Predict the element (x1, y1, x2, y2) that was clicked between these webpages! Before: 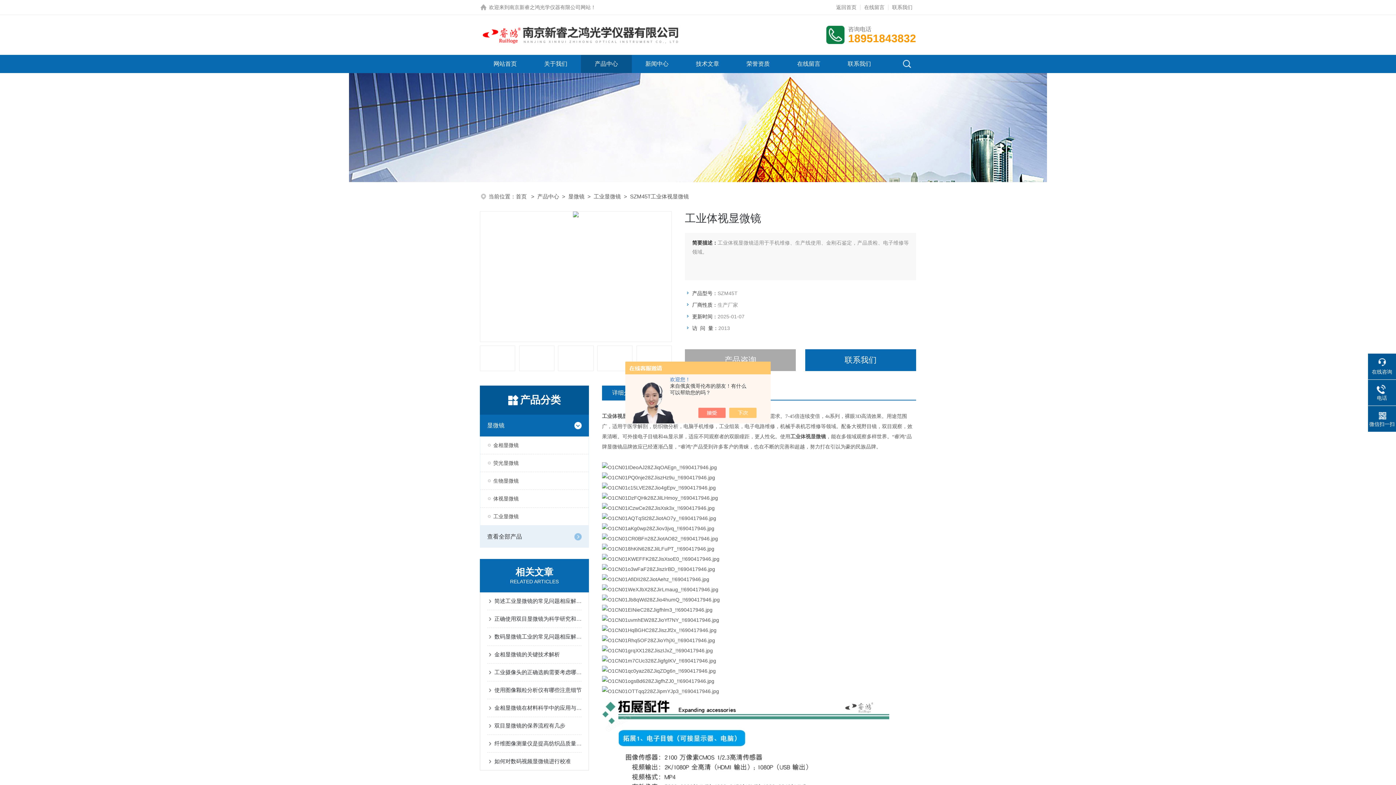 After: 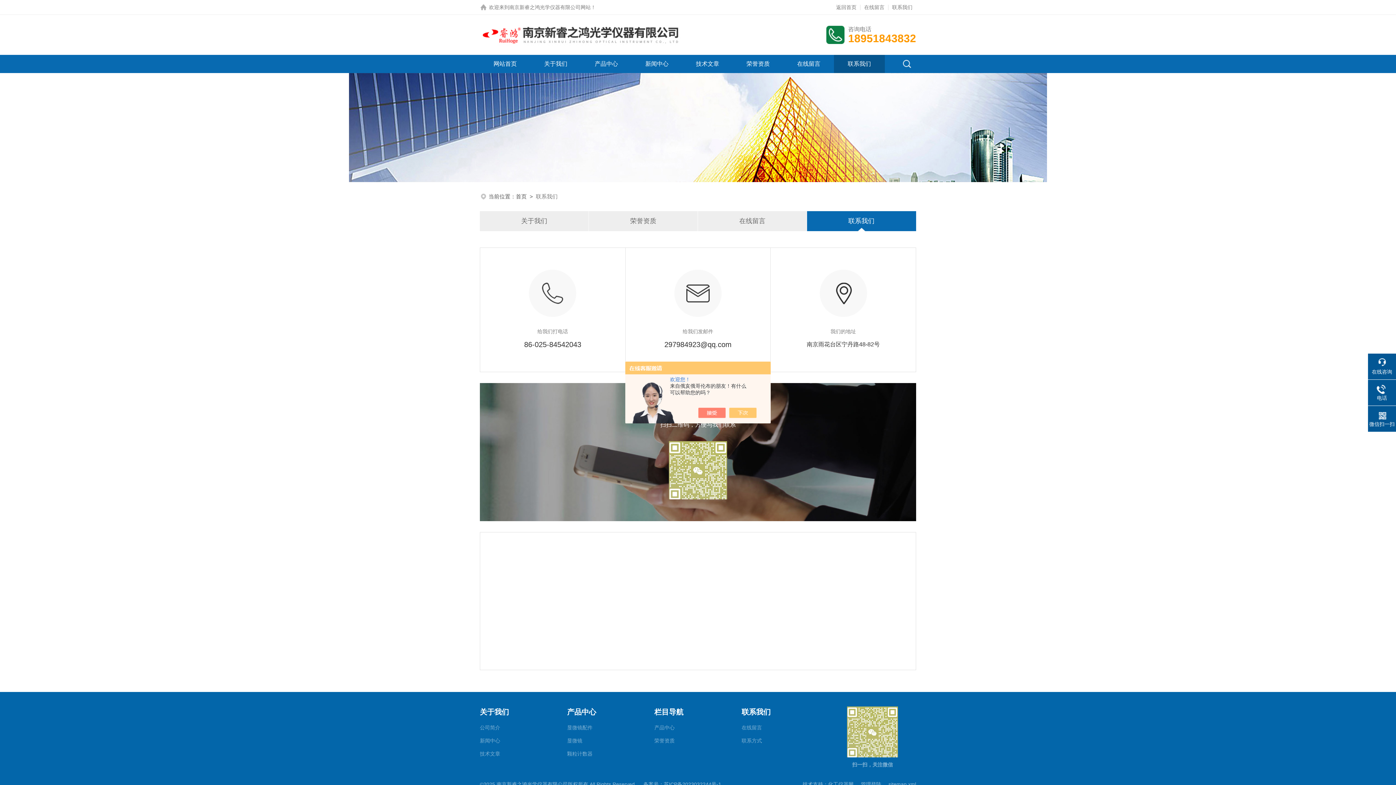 Action: bbox: (888, 0, 916, 14) label: 联系我们